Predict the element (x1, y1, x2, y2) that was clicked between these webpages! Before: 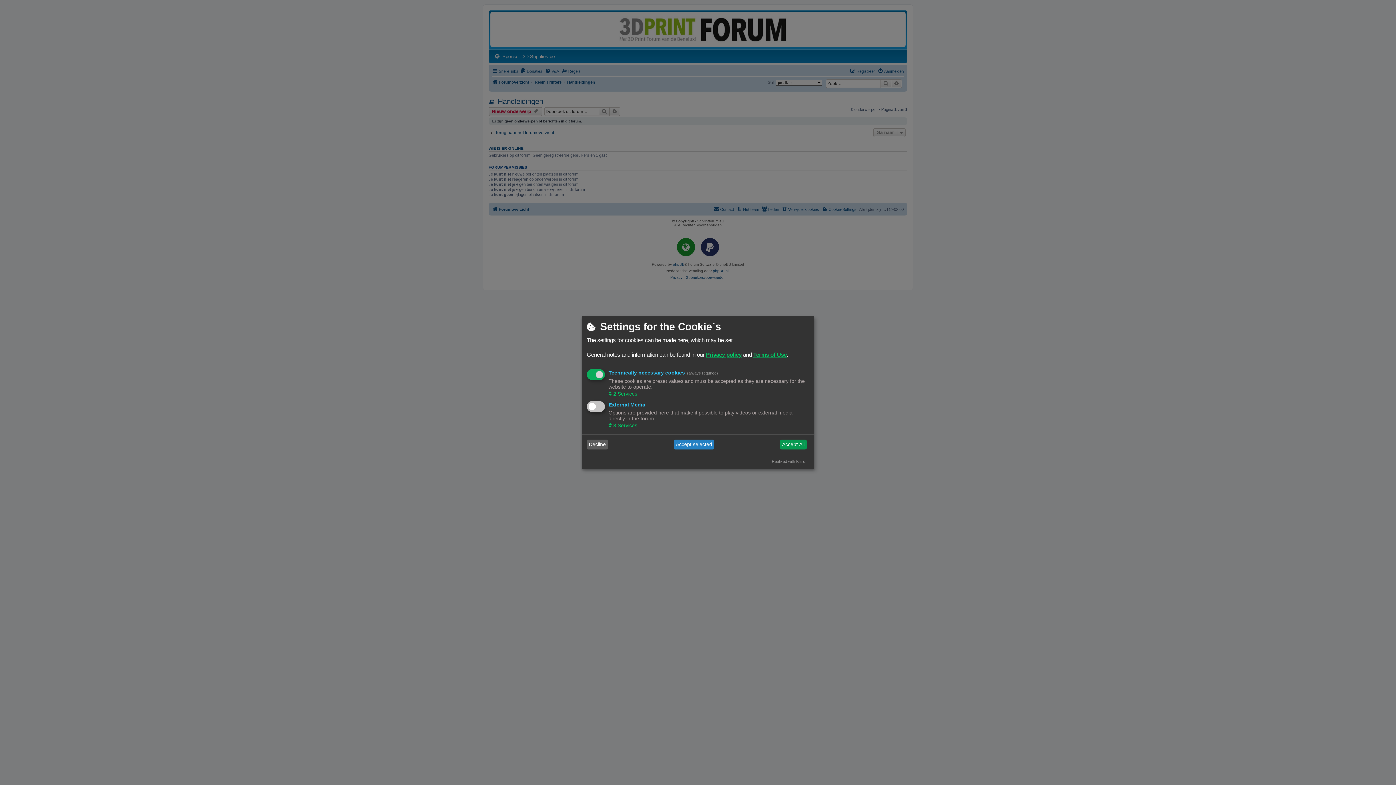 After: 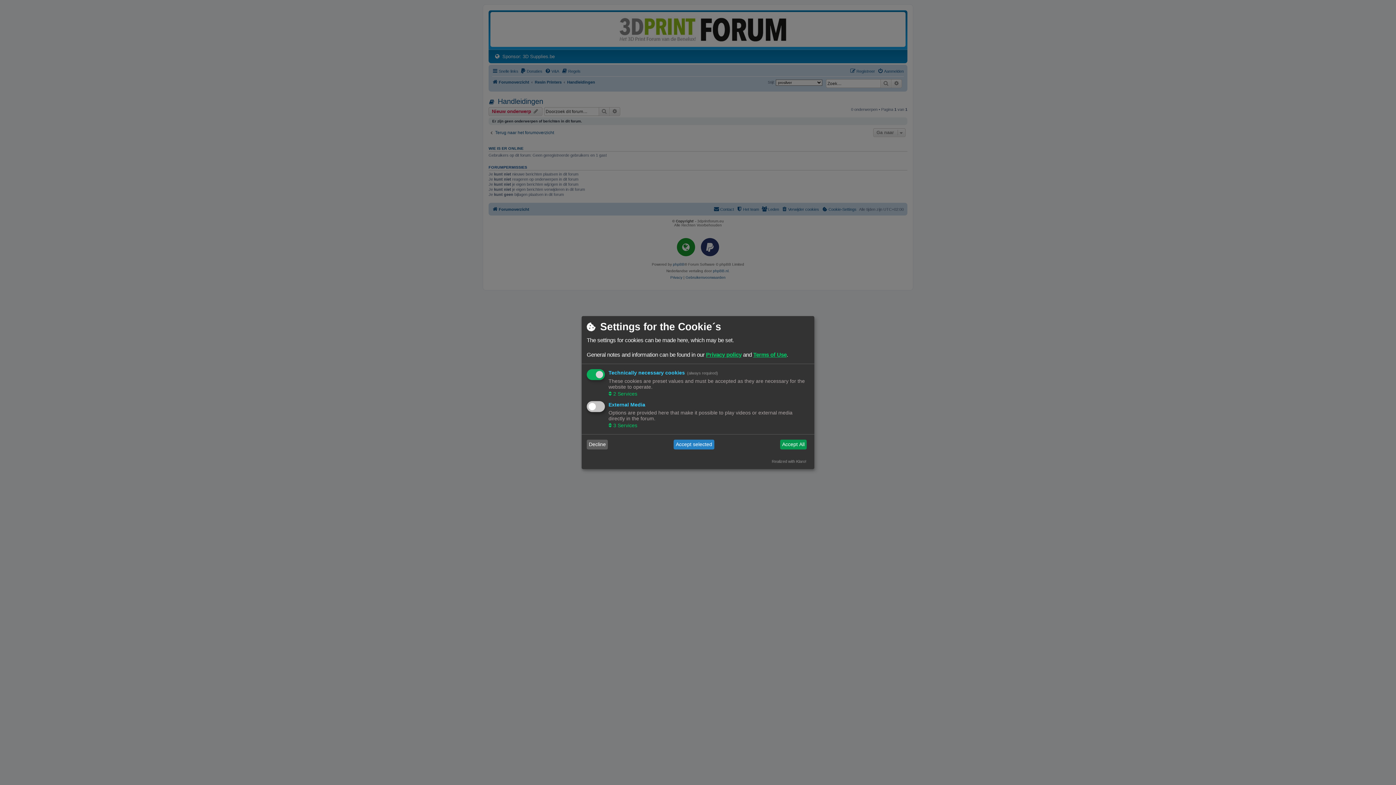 Action: bbox: (753, 351, 786, 358) label: Terms of Use